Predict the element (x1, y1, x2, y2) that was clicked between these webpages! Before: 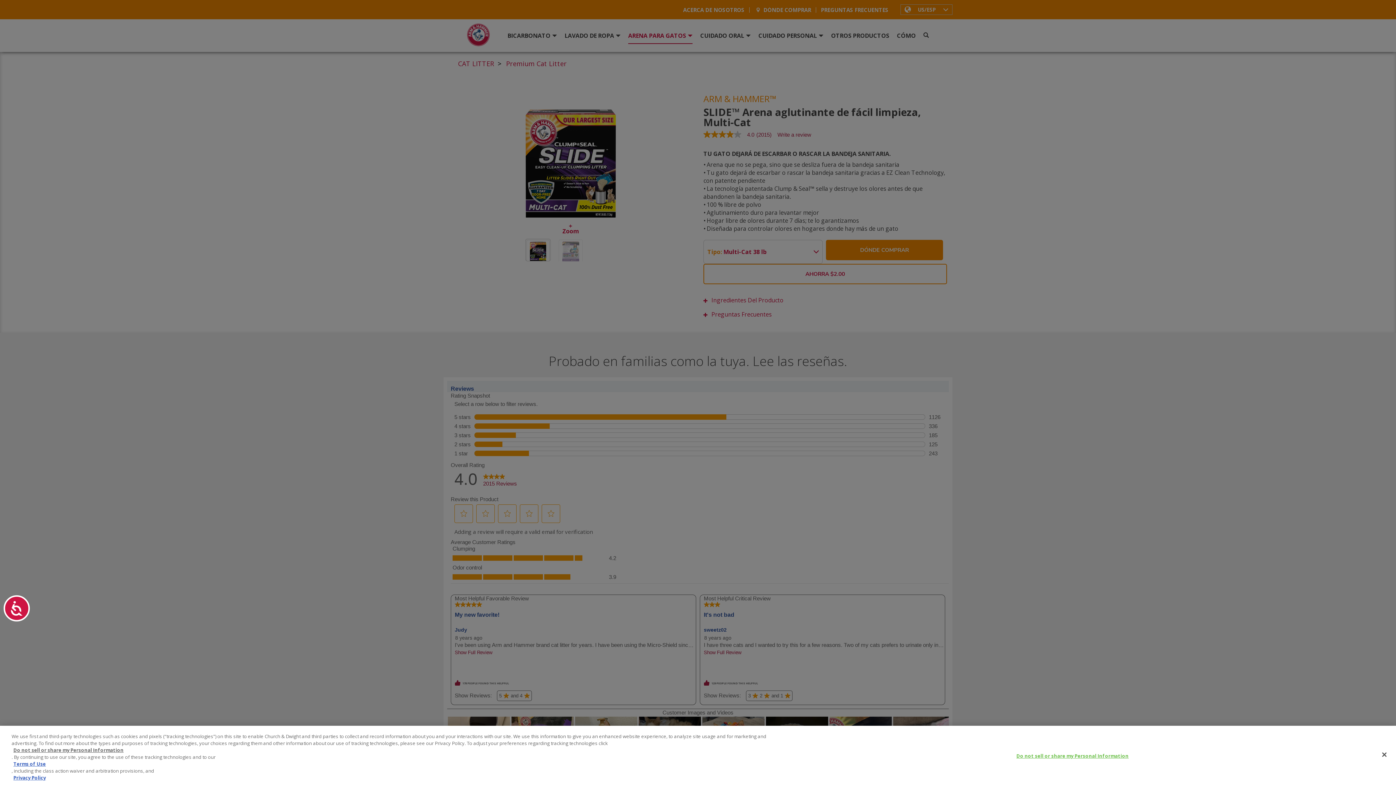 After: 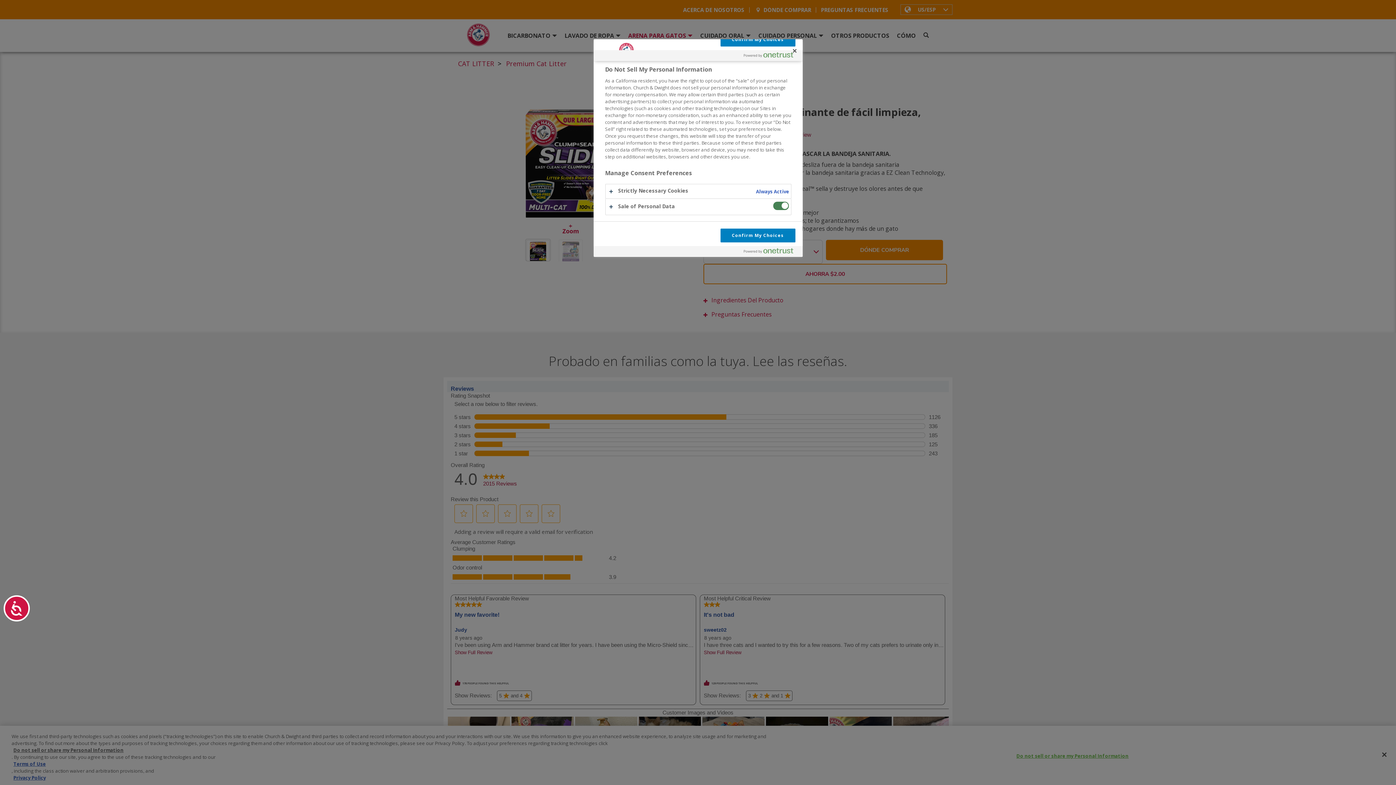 Action: bbox: (1016, 749, 1128, 763) label: Do not sell or share my Personal Information